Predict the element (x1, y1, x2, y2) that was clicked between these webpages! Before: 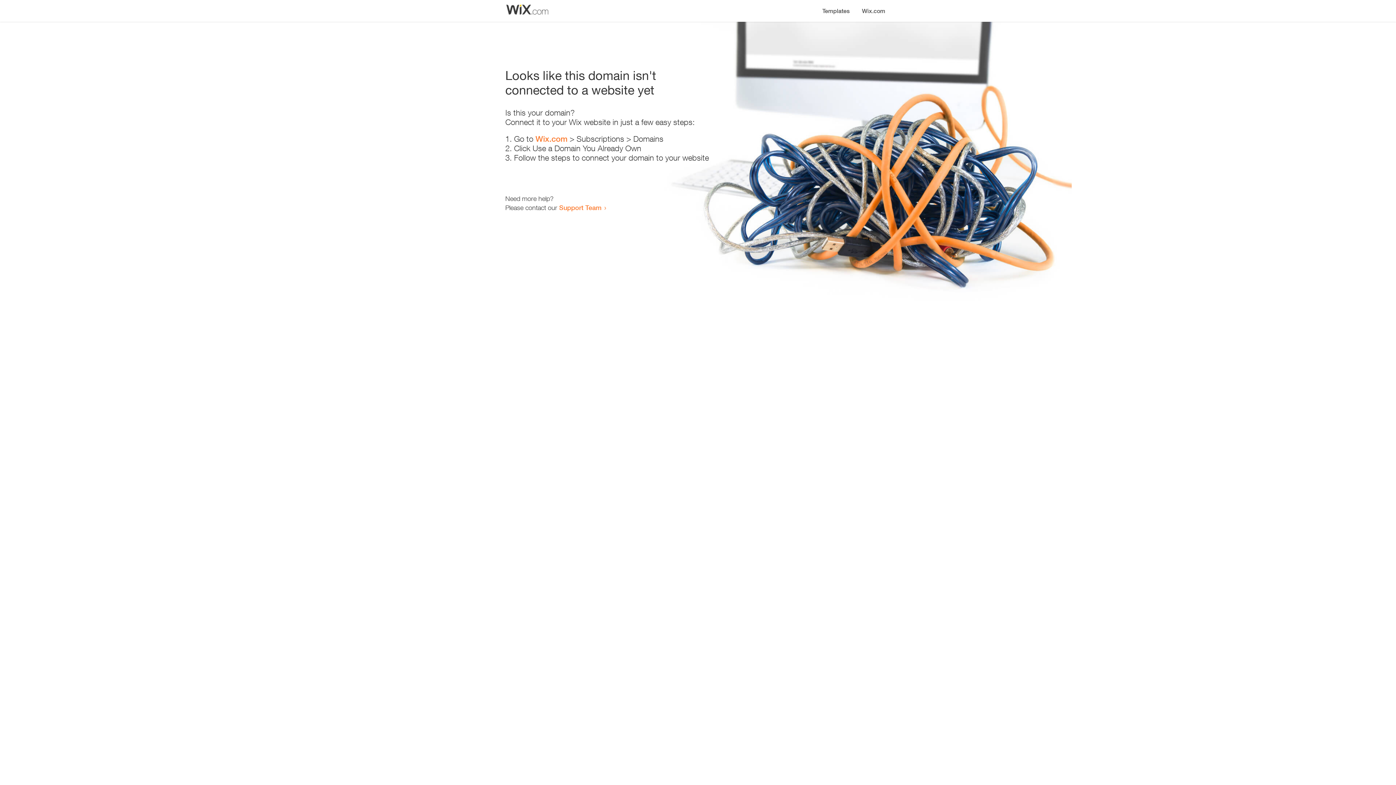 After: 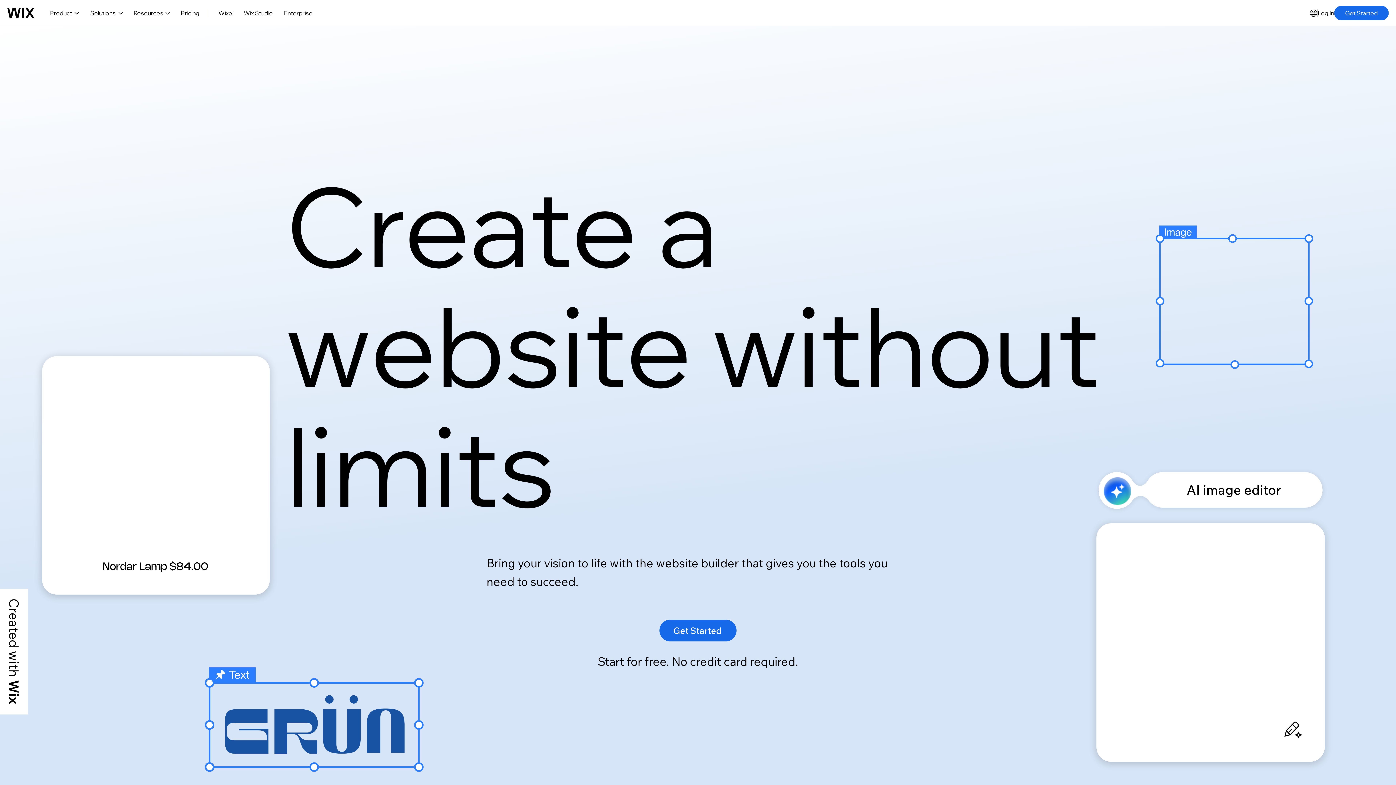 Action: label: Wix.com bbox: (535, 134, 567, 143)